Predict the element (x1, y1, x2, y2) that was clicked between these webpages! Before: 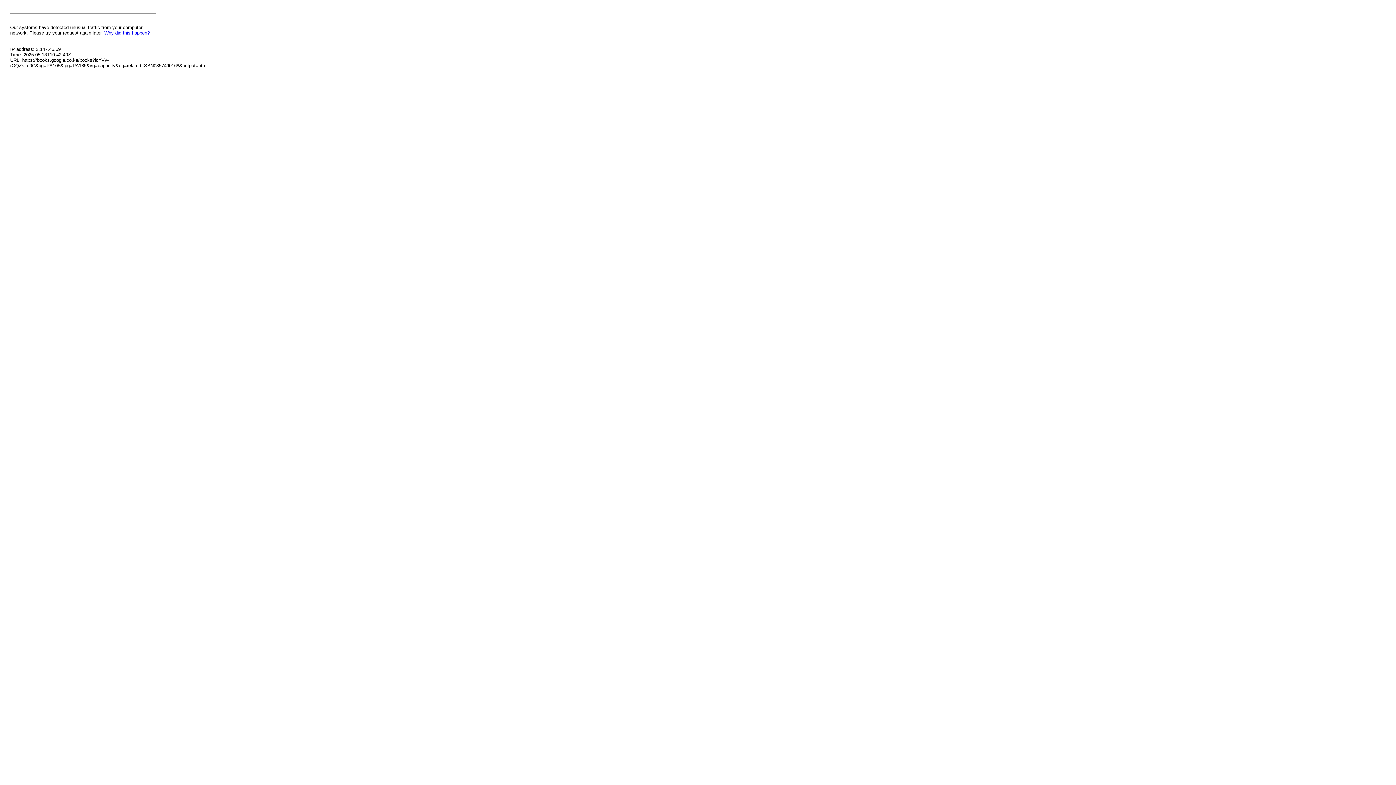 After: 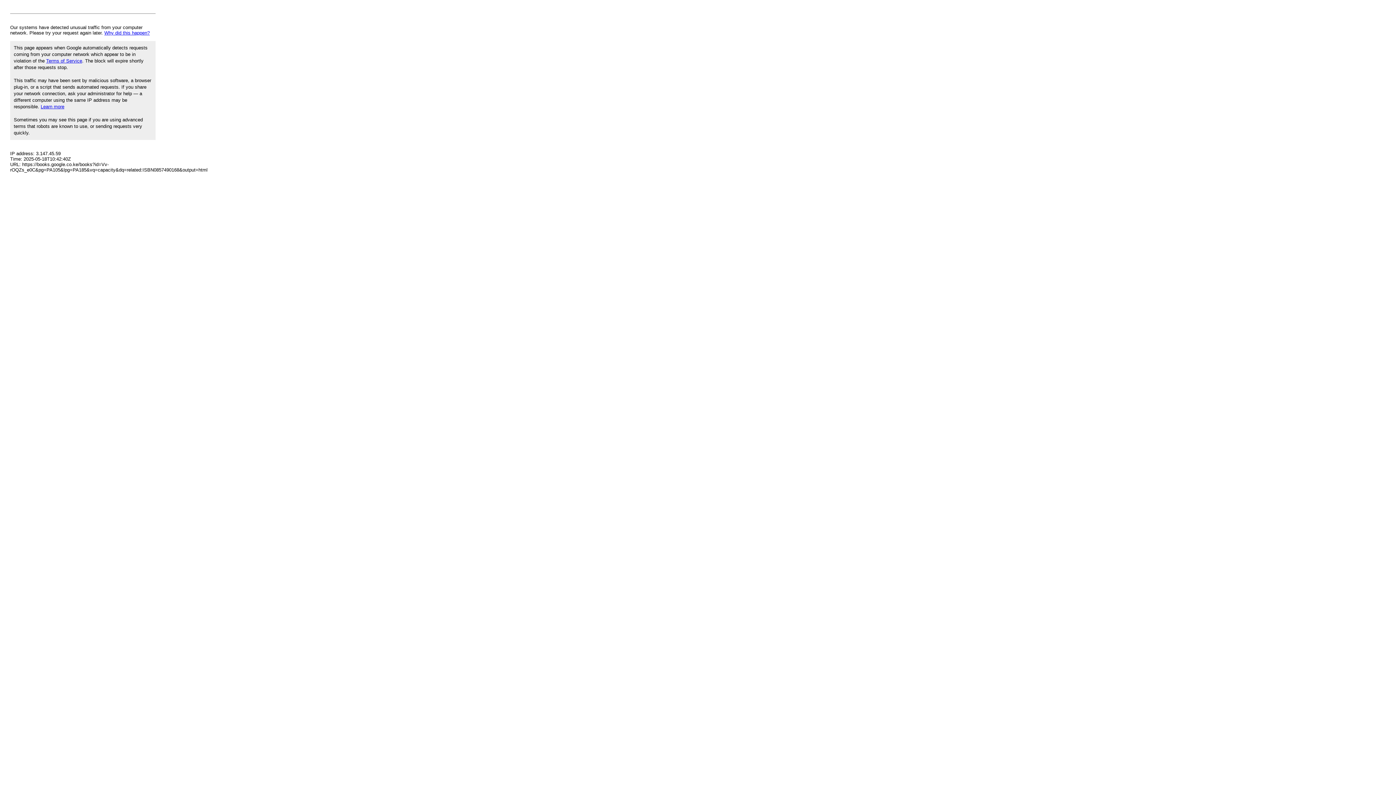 Action: bbox: (104, 30, 149, 35) label: Why did this happen?